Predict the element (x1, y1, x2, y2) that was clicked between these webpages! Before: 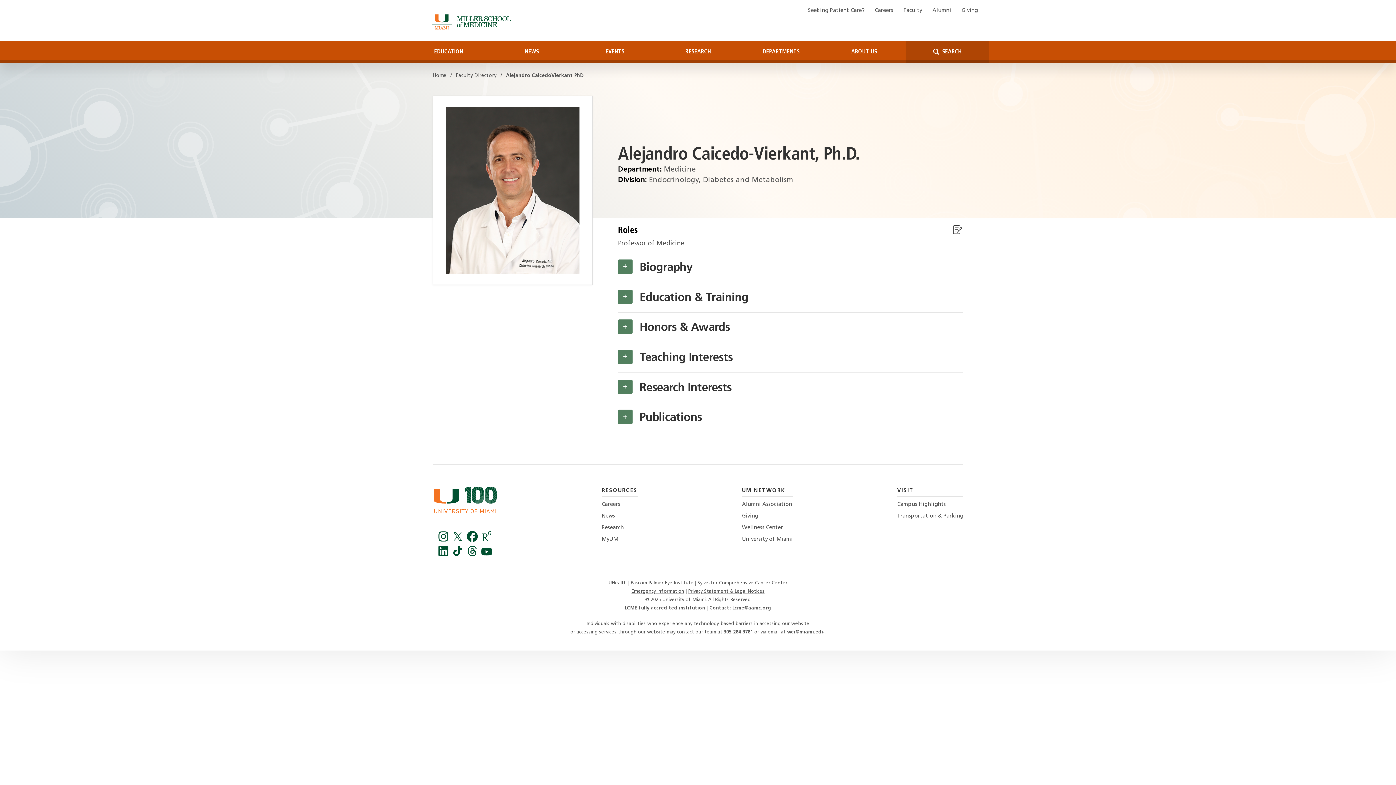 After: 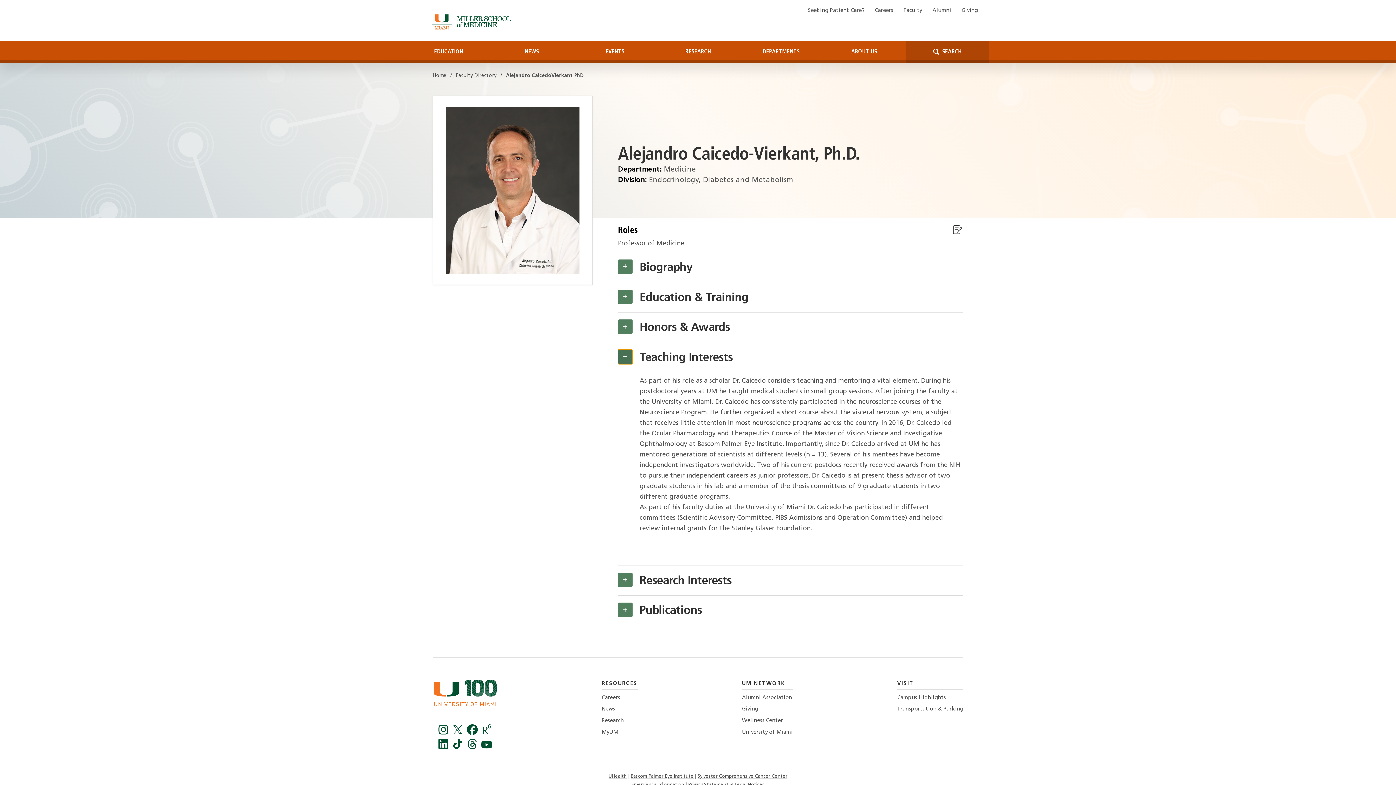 Action: label: + bbox: (618, 349, 632, 364)